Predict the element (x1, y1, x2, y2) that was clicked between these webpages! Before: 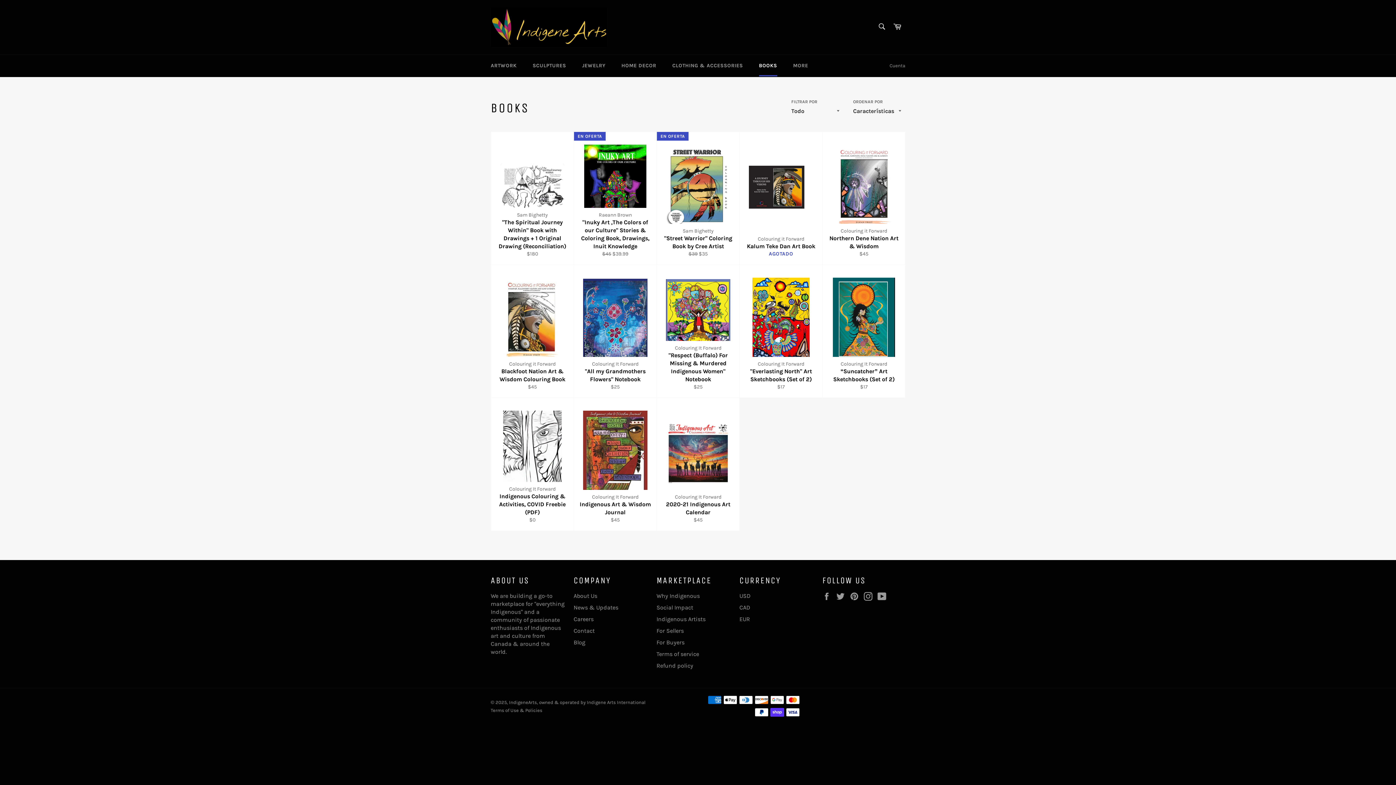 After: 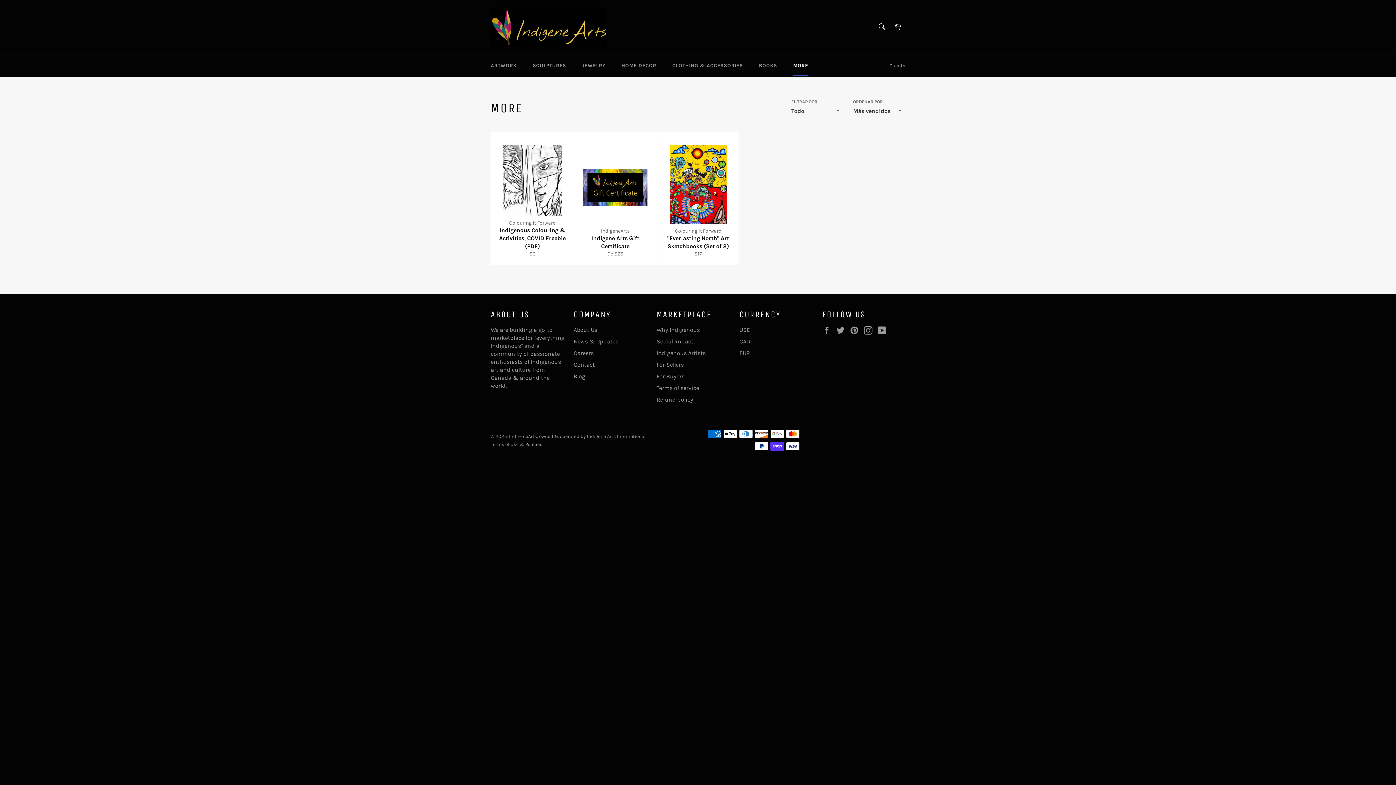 Action: label: MORE bbox: (786, 54, 815, 76)